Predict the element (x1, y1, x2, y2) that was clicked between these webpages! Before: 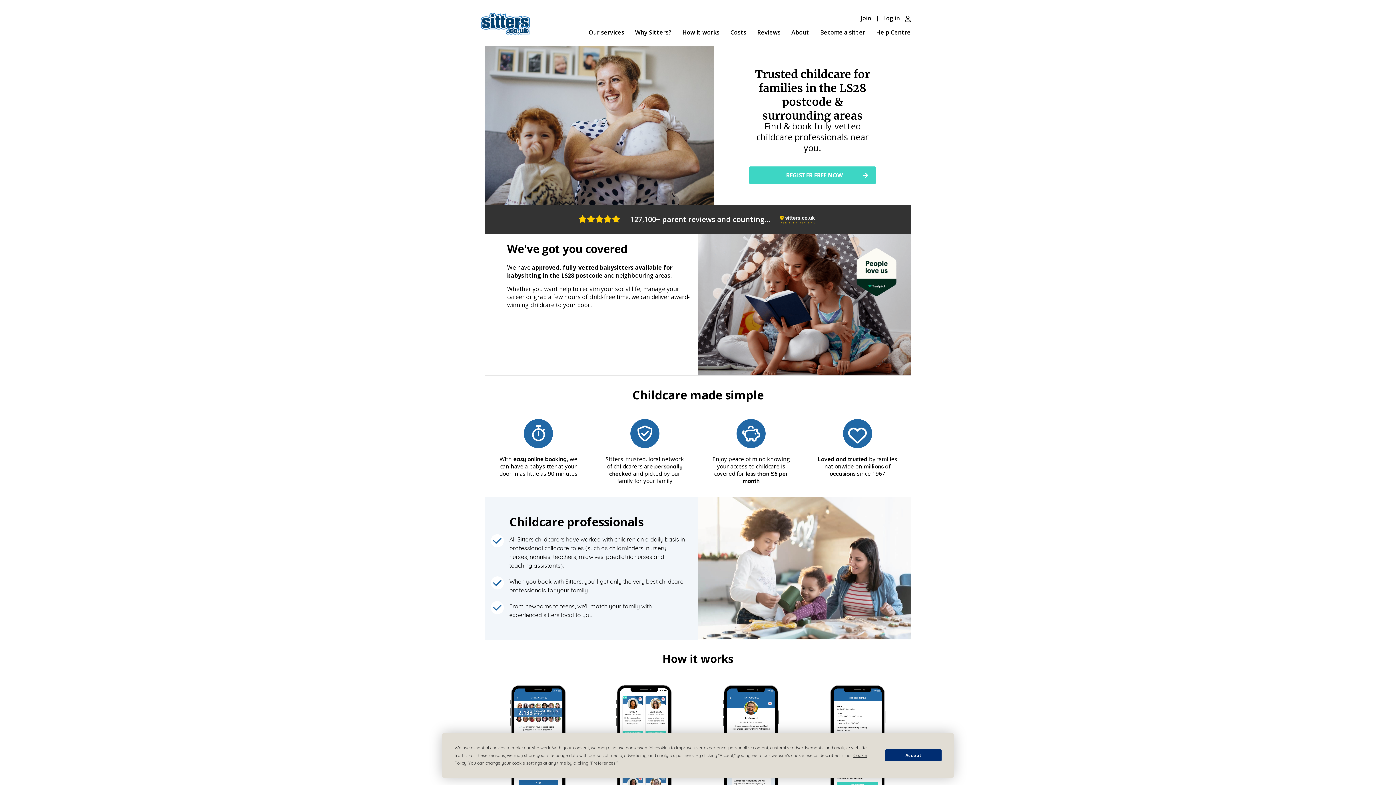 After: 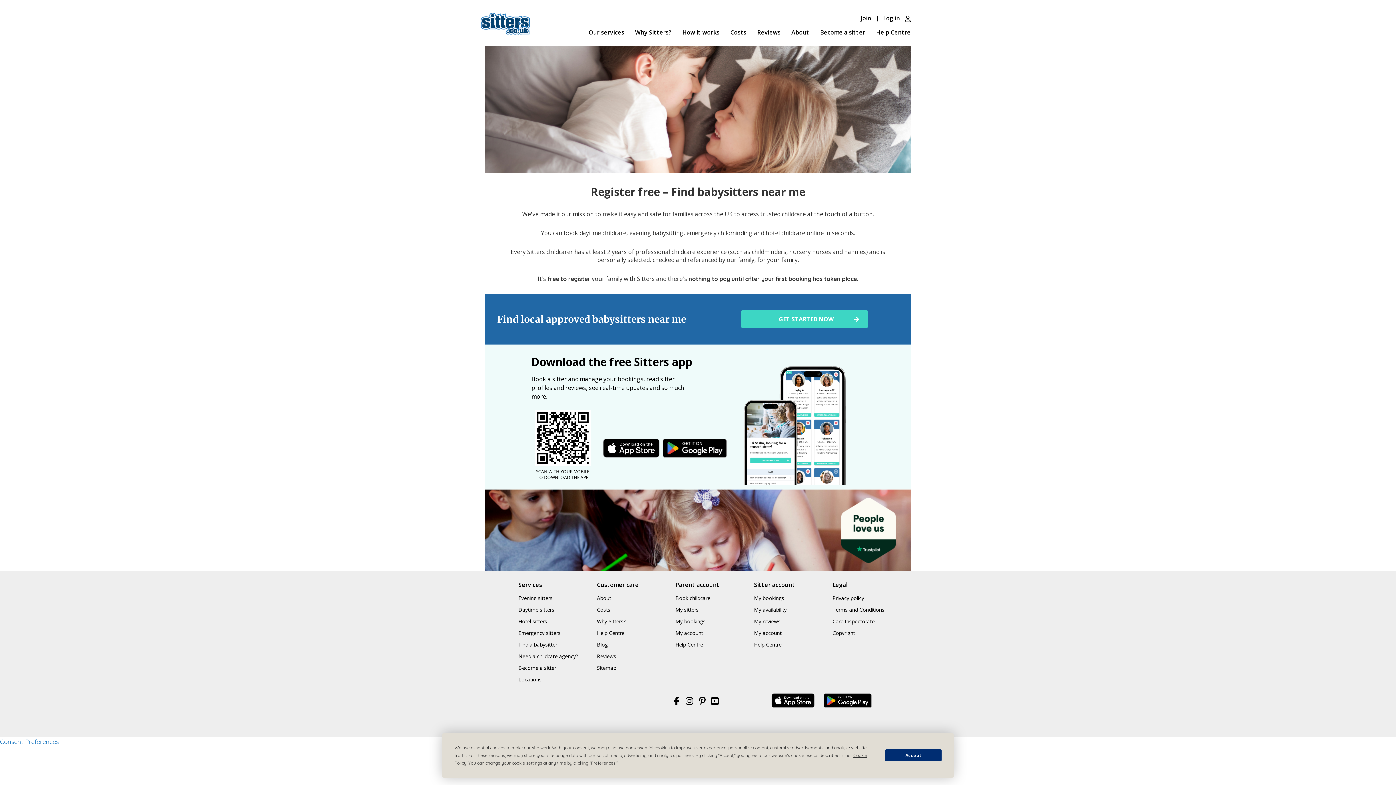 Action: label: Join bbox: (860, 8, 871, 28)